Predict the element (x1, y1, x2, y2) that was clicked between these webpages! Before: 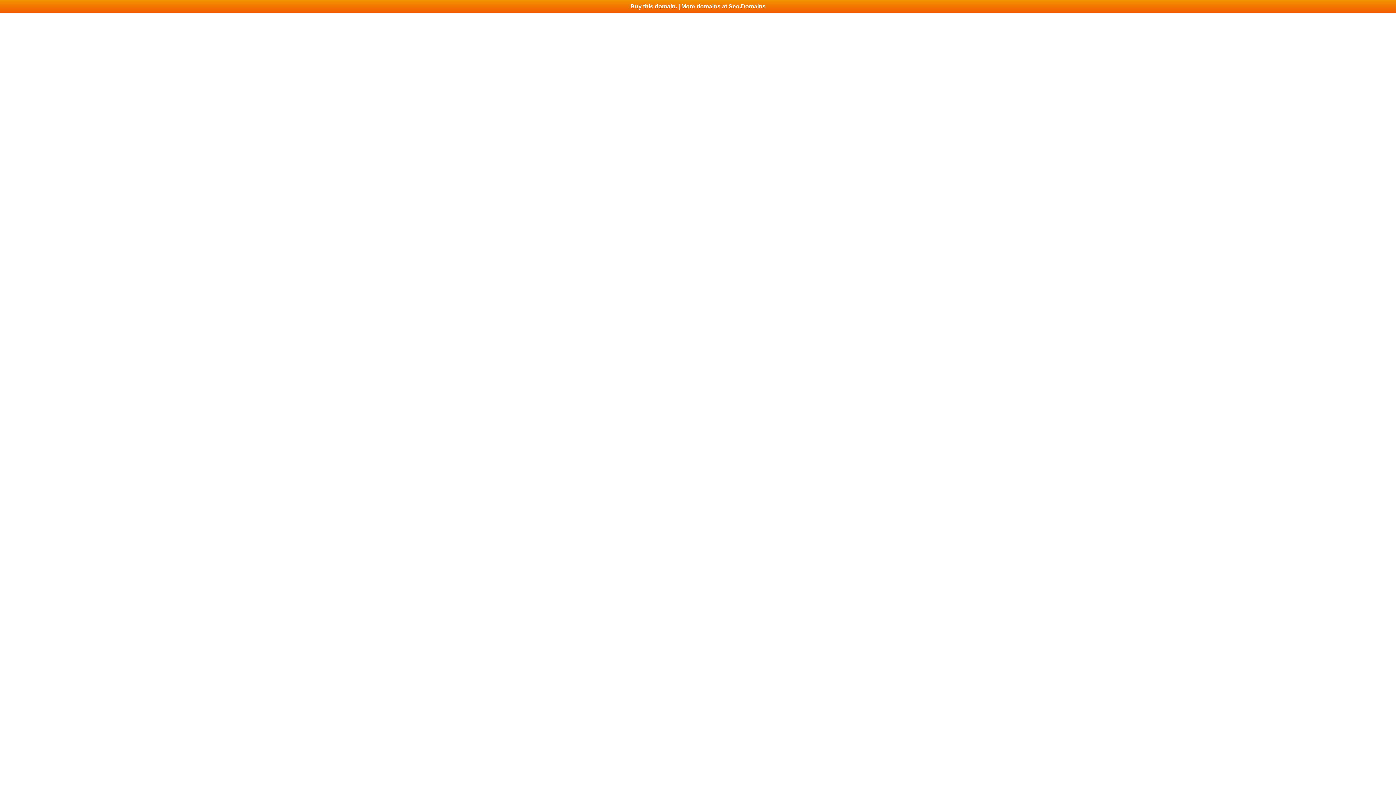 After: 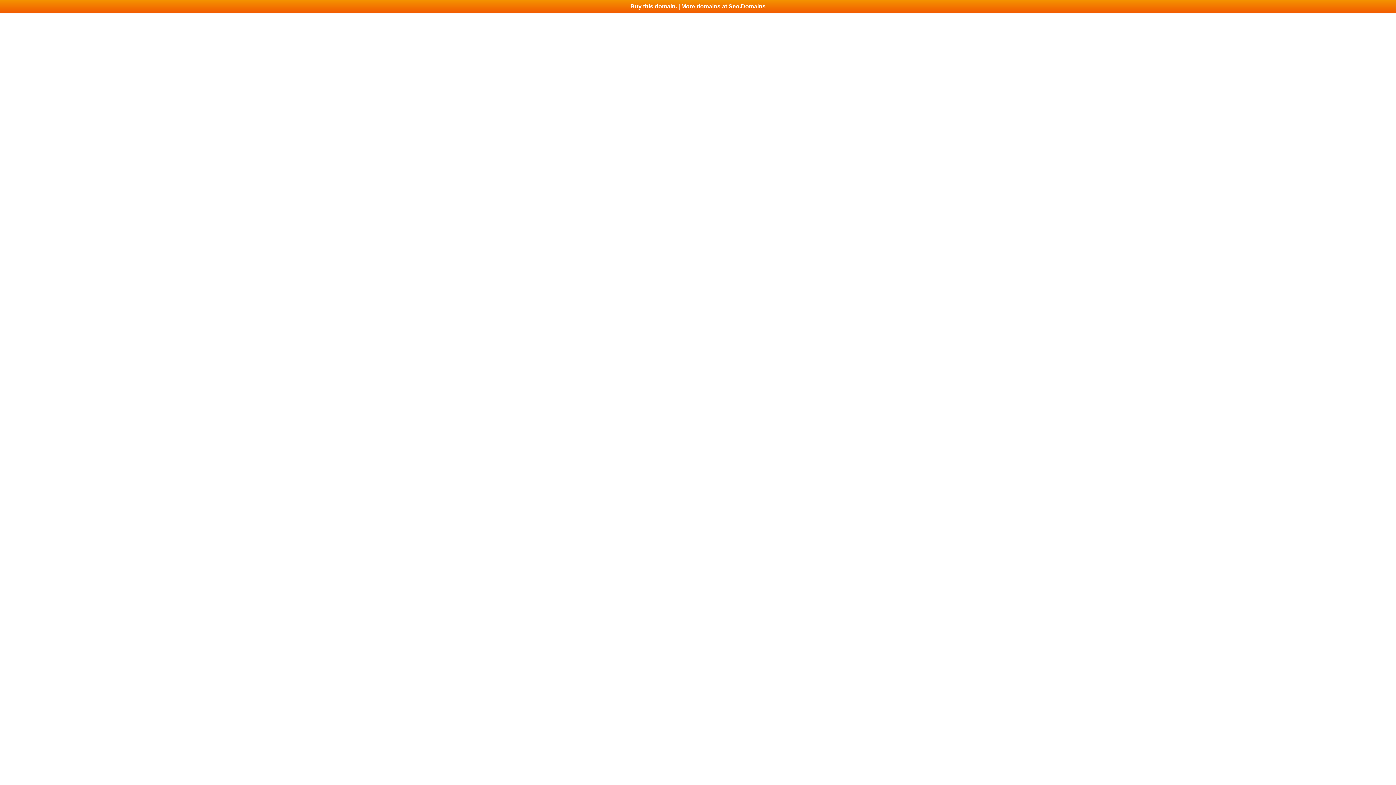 Action: bbox: (0, 0, 1396, 13) label: Buy this domain. | More domains at Seo.Domains